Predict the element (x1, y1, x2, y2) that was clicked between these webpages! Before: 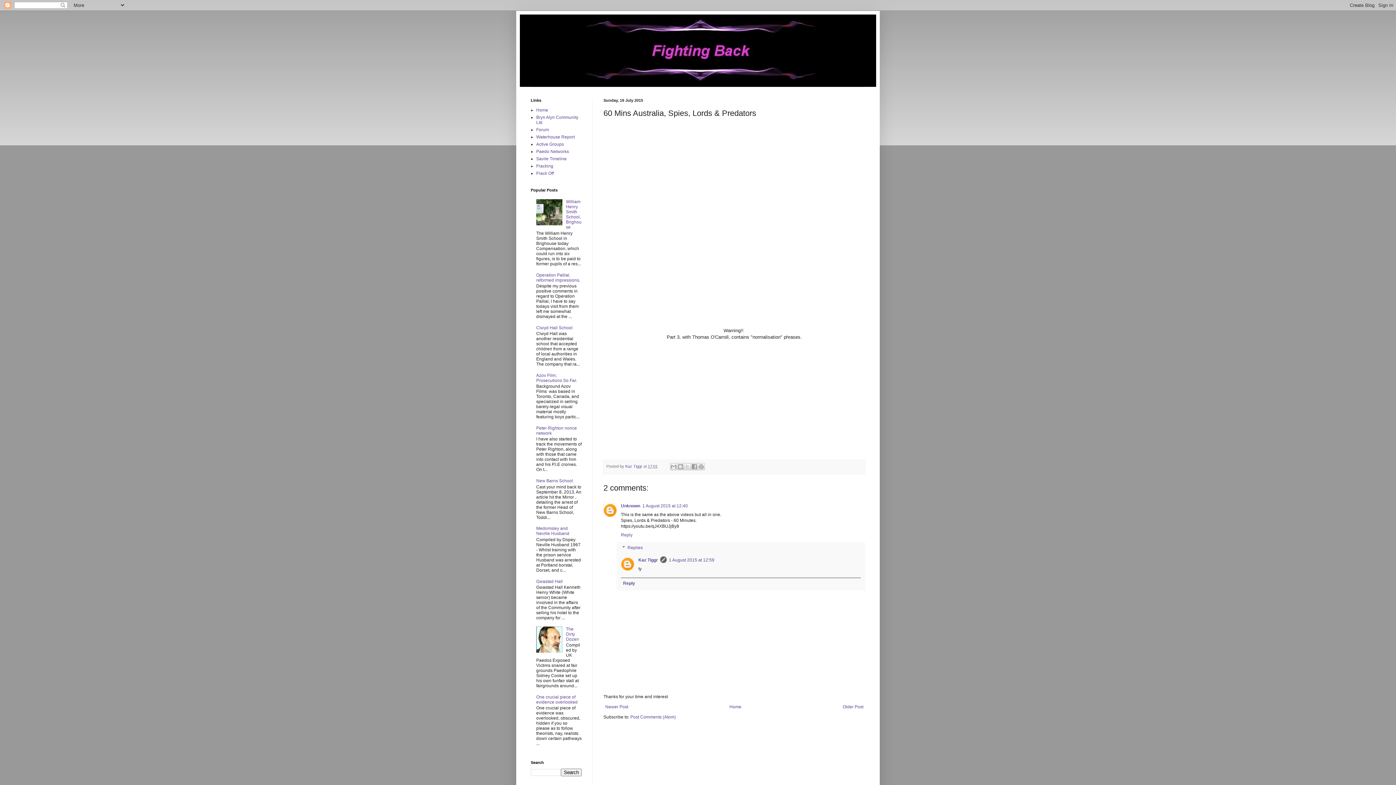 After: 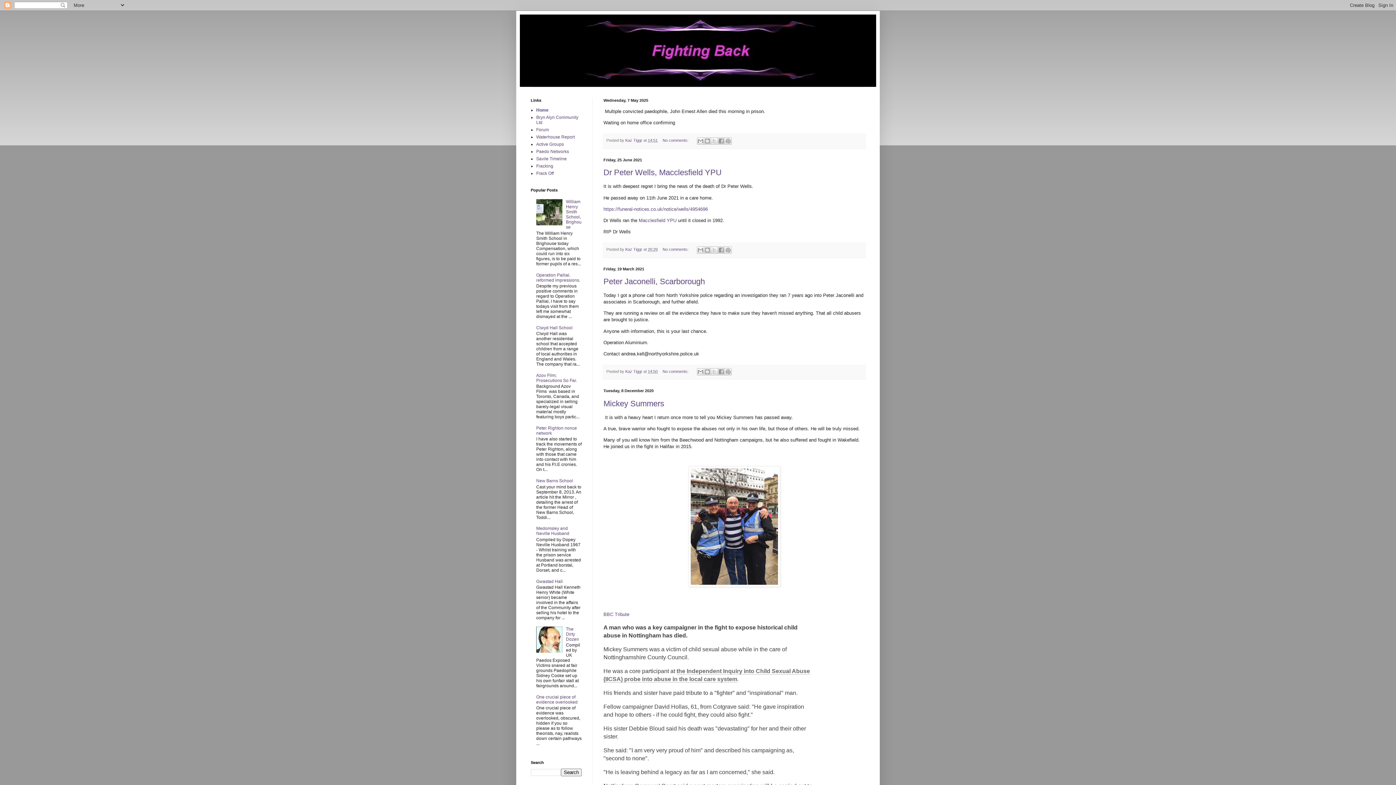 Action: bbox: (520, 14, 876, 86)